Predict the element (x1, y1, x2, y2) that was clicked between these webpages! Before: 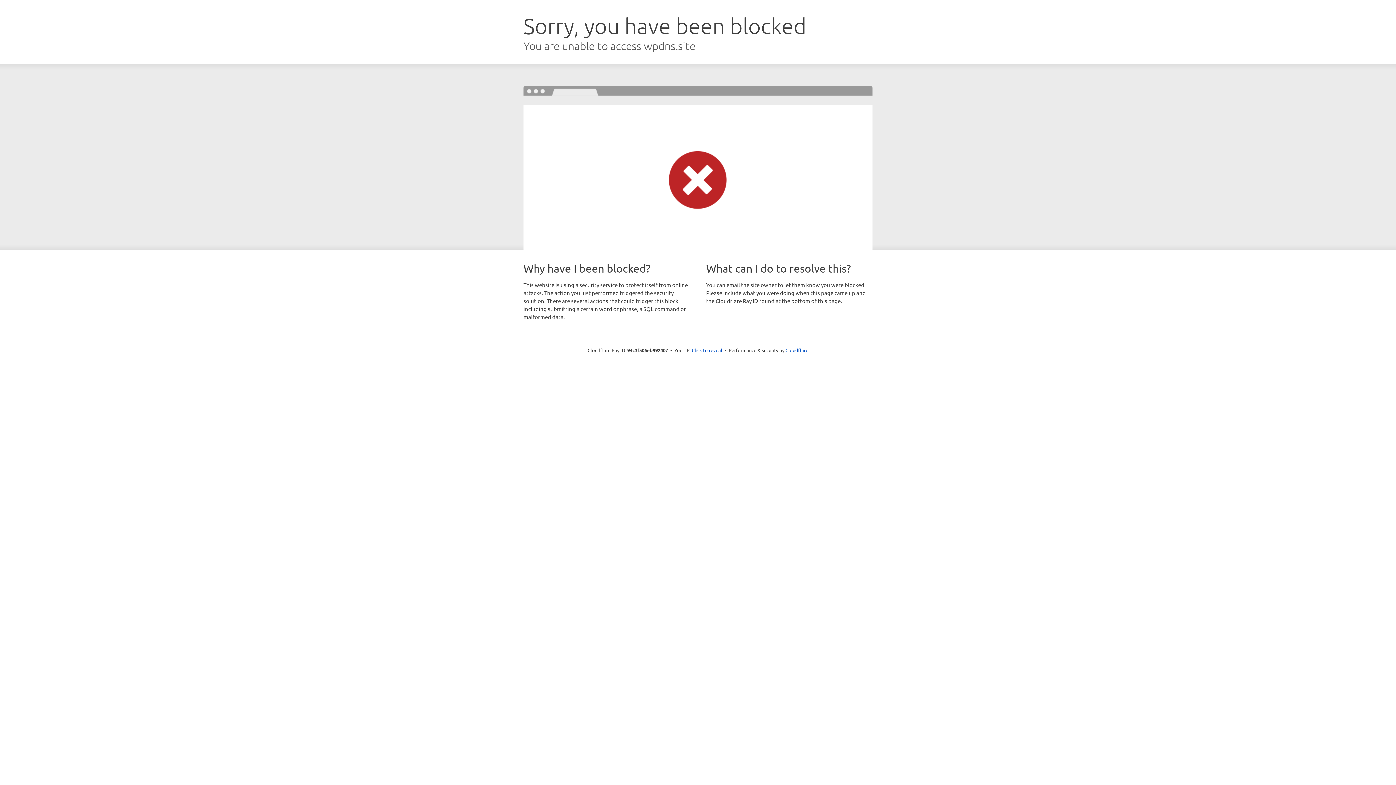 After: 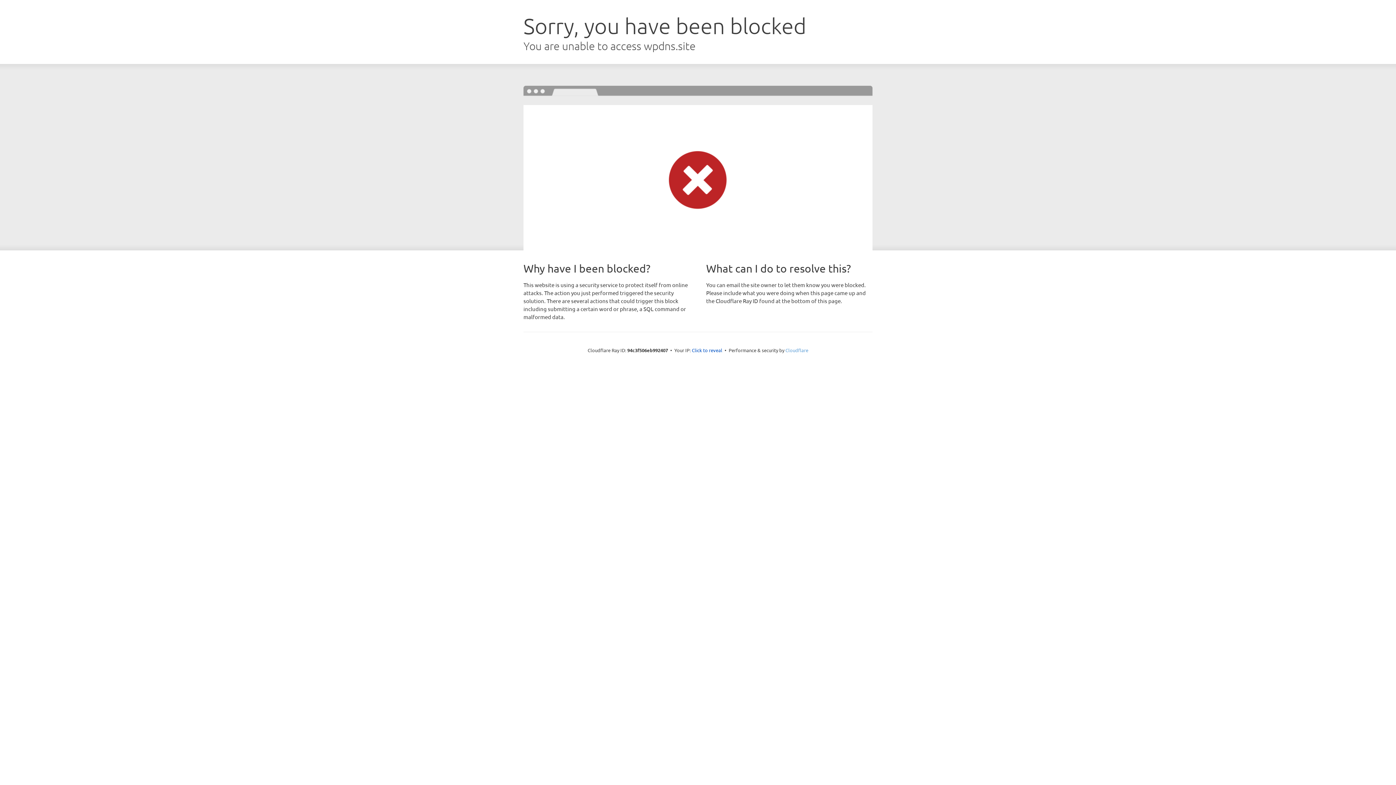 Action: bbox: (785, 347, 808, 353) label: Cloudflare